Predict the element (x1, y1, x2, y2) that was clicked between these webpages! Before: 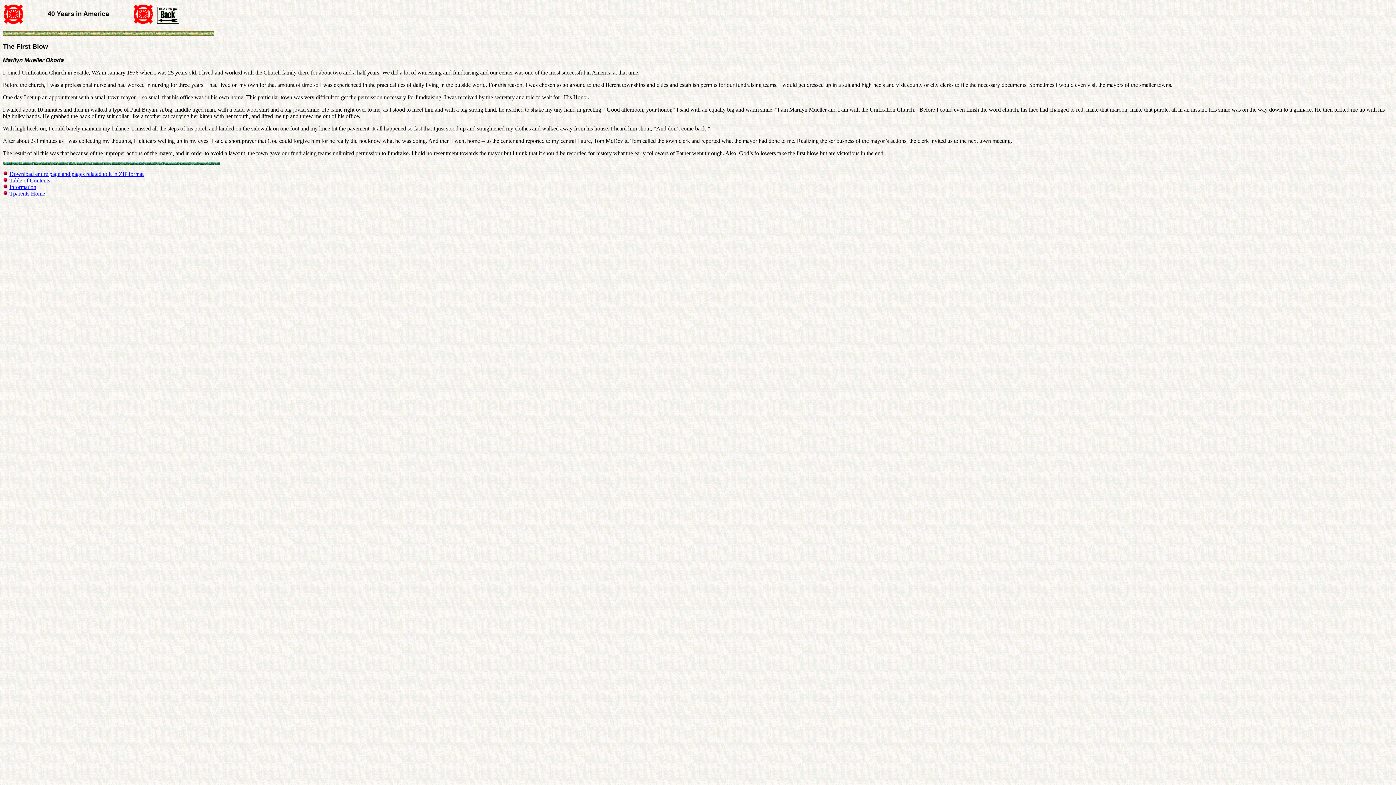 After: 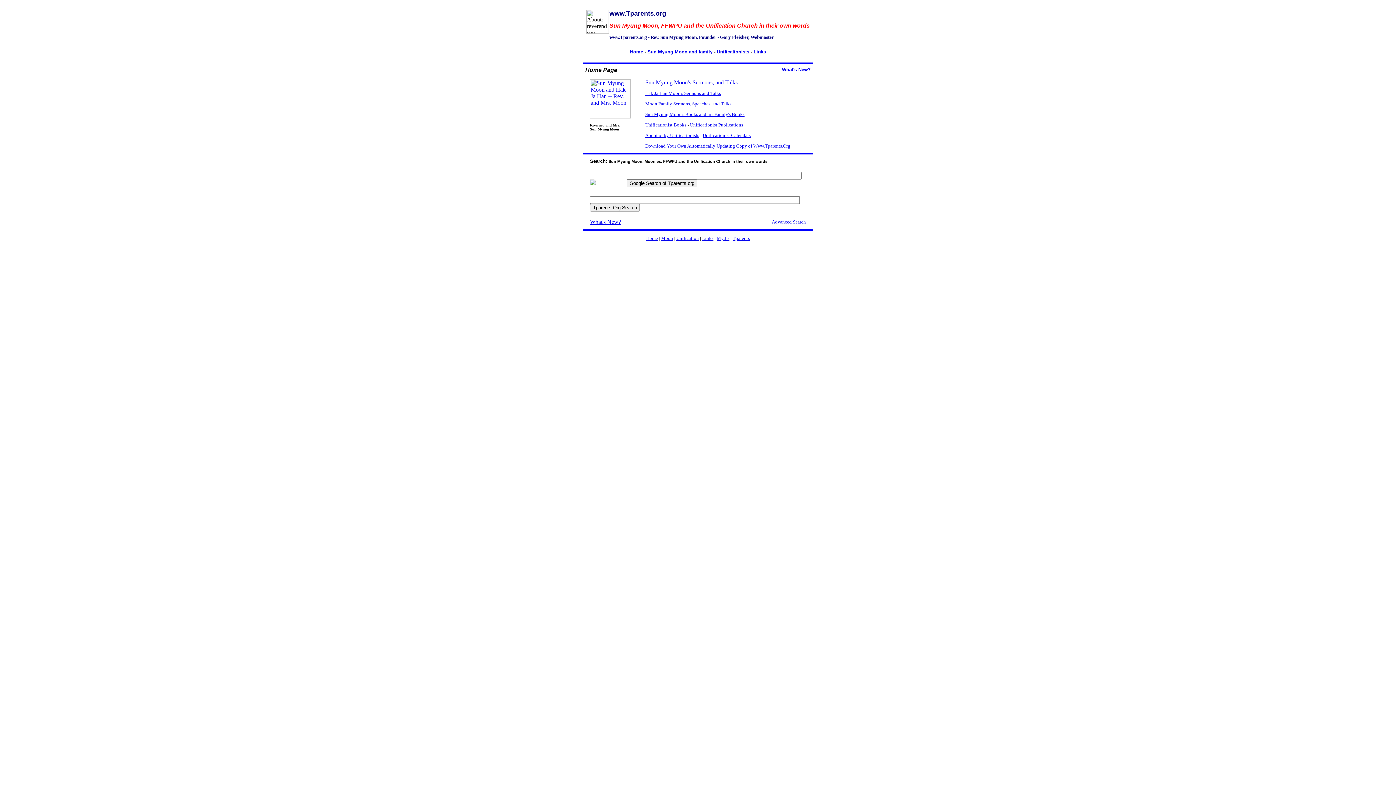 Action: bbox: (9, 190, 45, 196) label: Tparents Home